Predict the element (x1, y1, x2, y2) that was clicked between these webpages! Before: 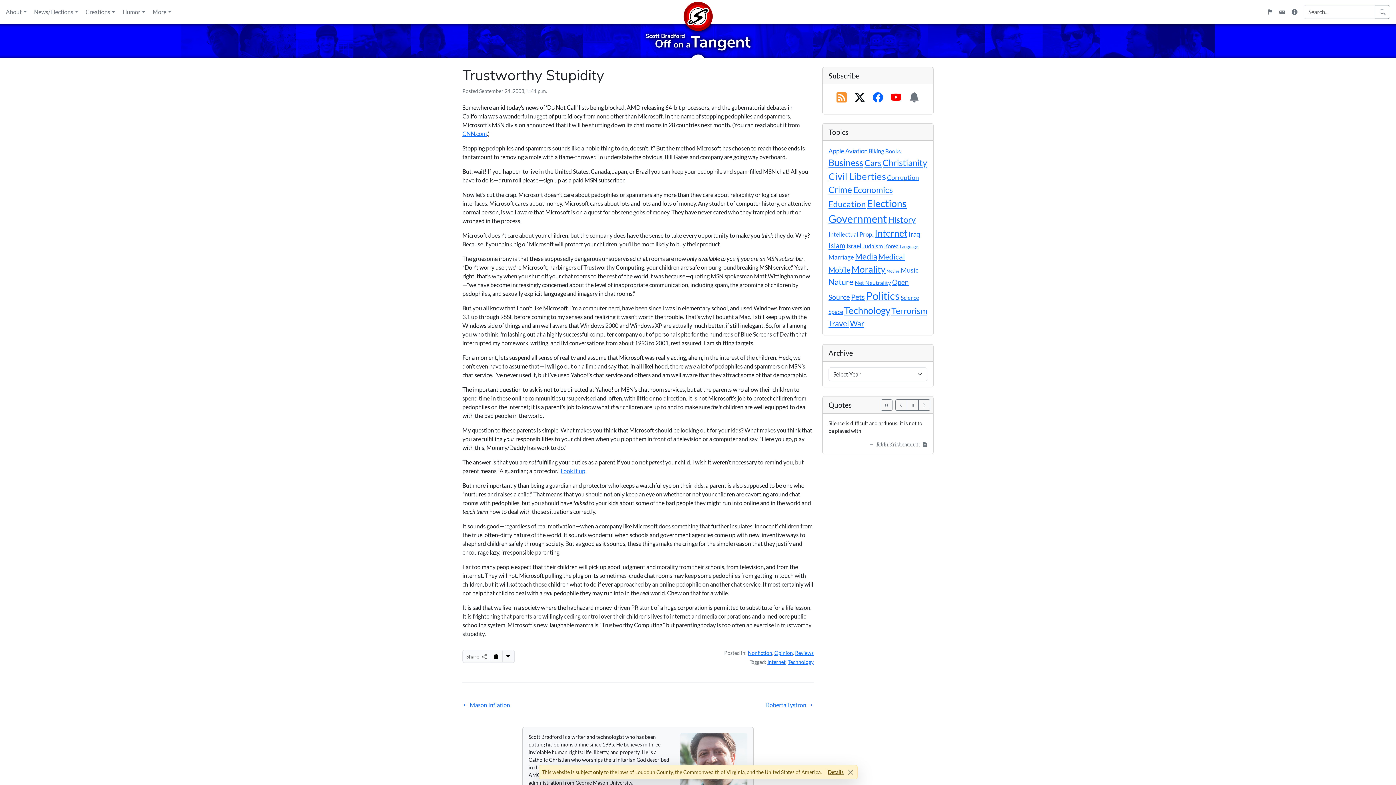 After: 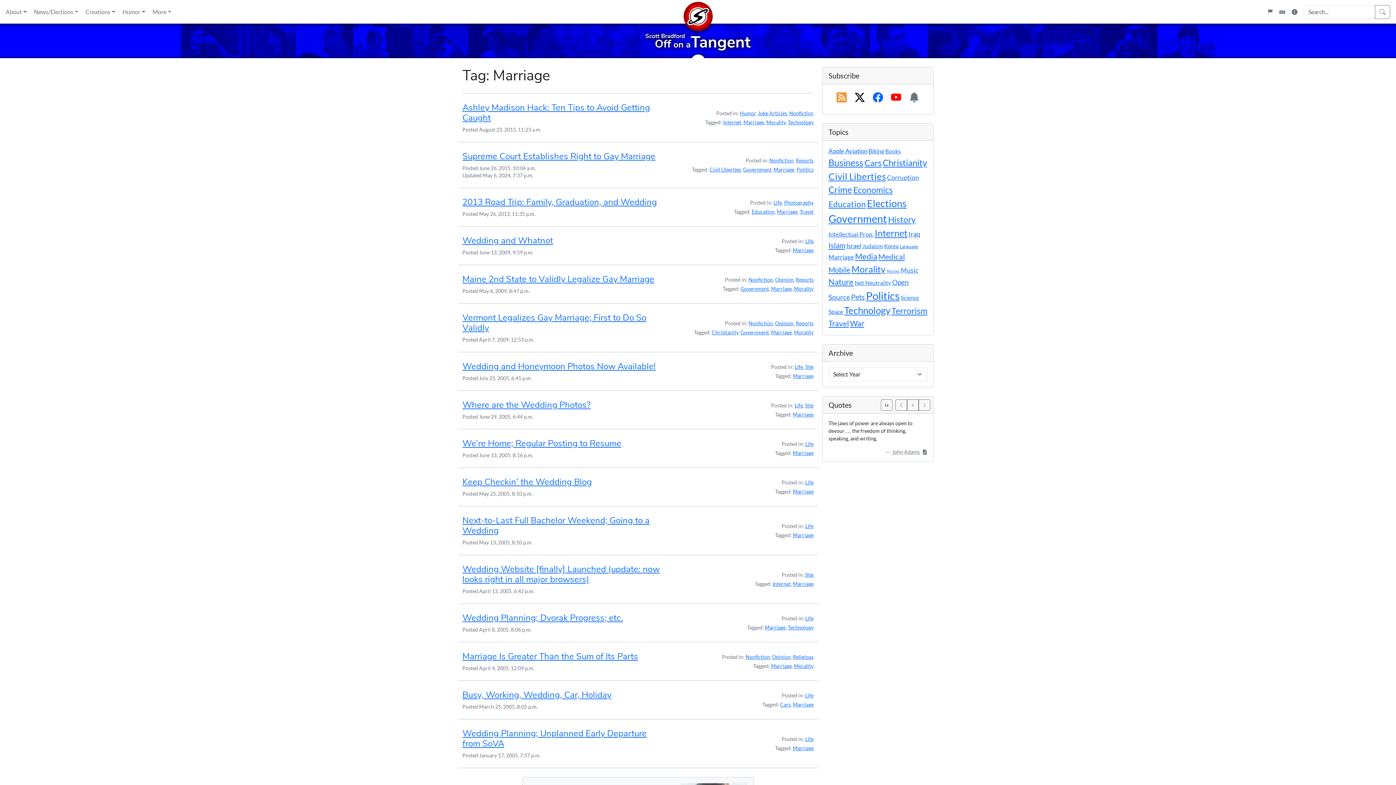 Action: bbox: (828, 253, 854, 261) label: Marriage (16 items)